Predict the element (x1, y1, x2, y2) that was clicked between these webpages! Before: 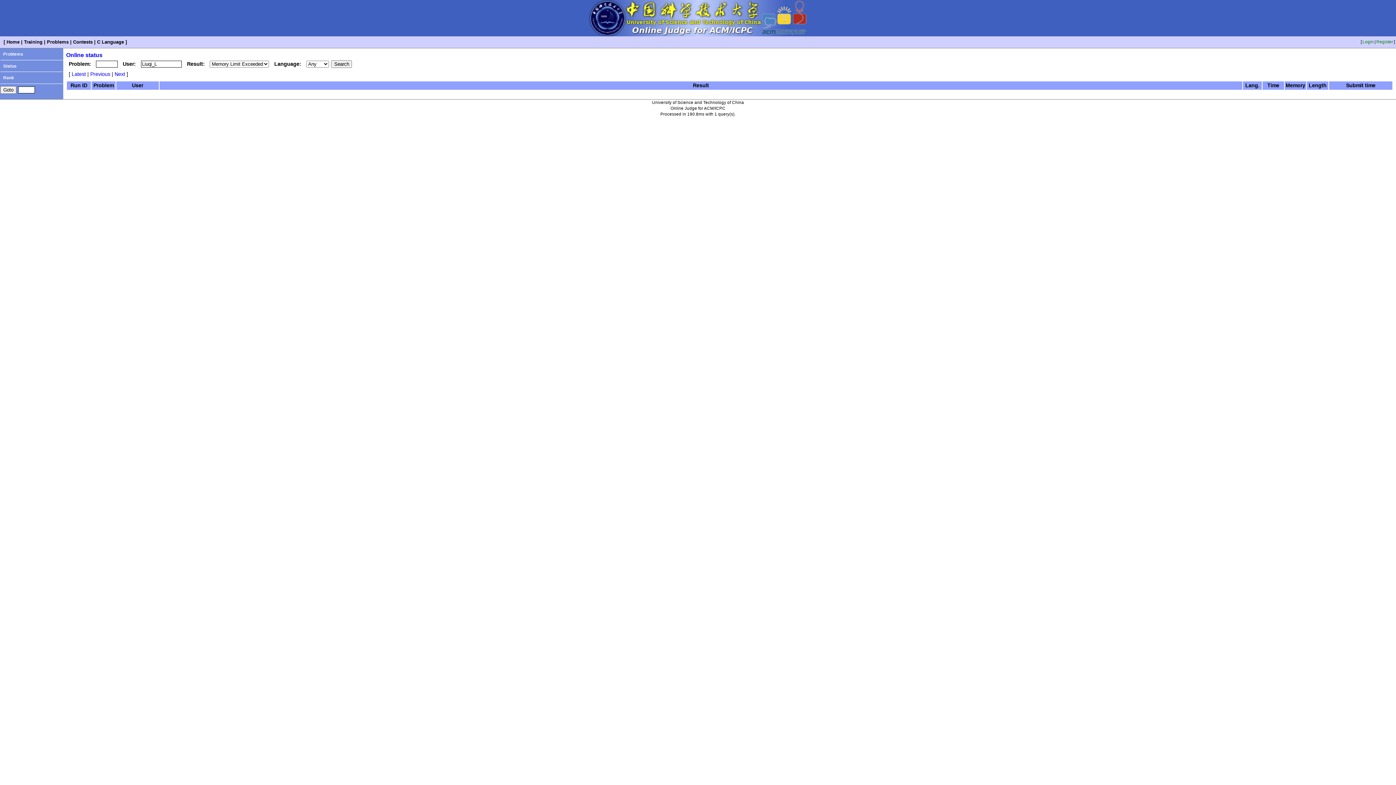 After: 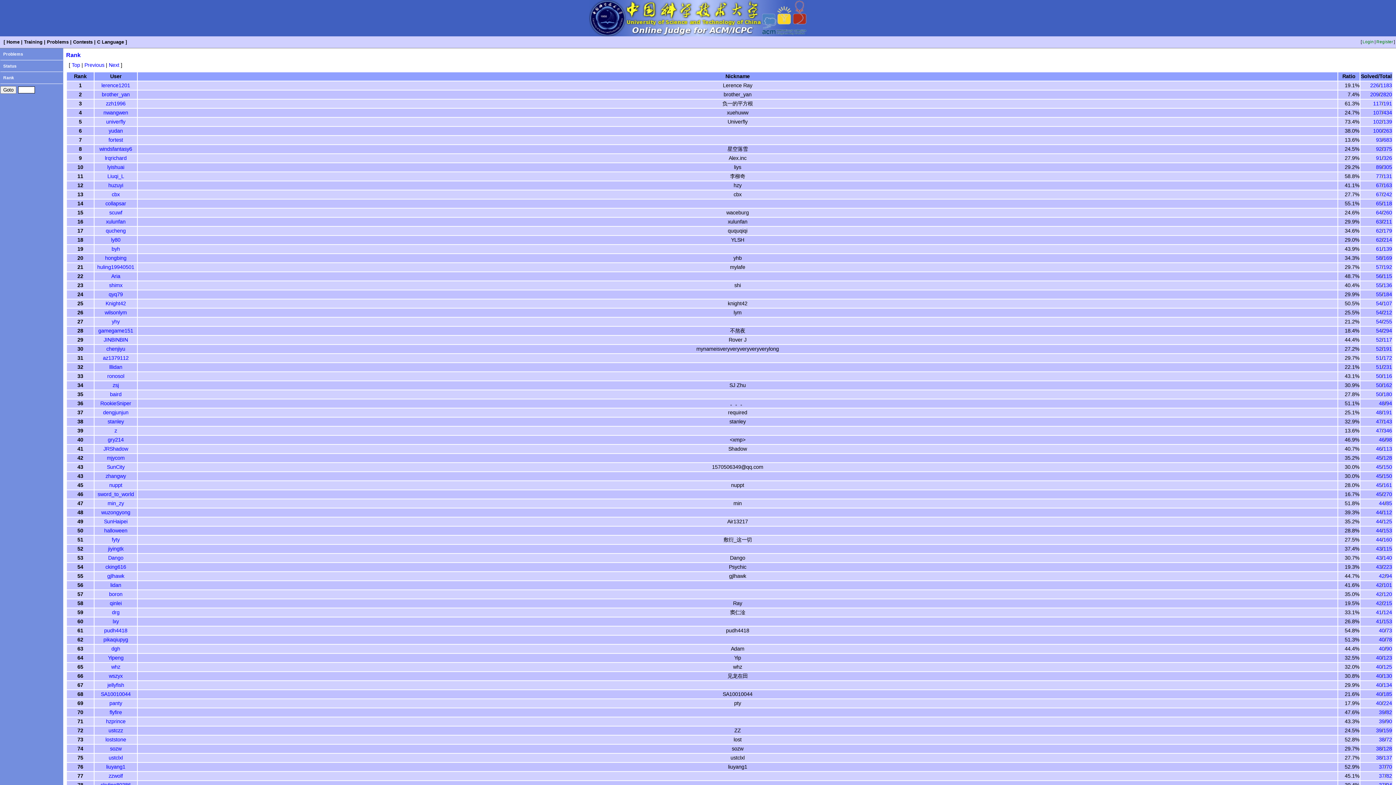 Action: label: Rank bbox: (0, 72, 17, 82)